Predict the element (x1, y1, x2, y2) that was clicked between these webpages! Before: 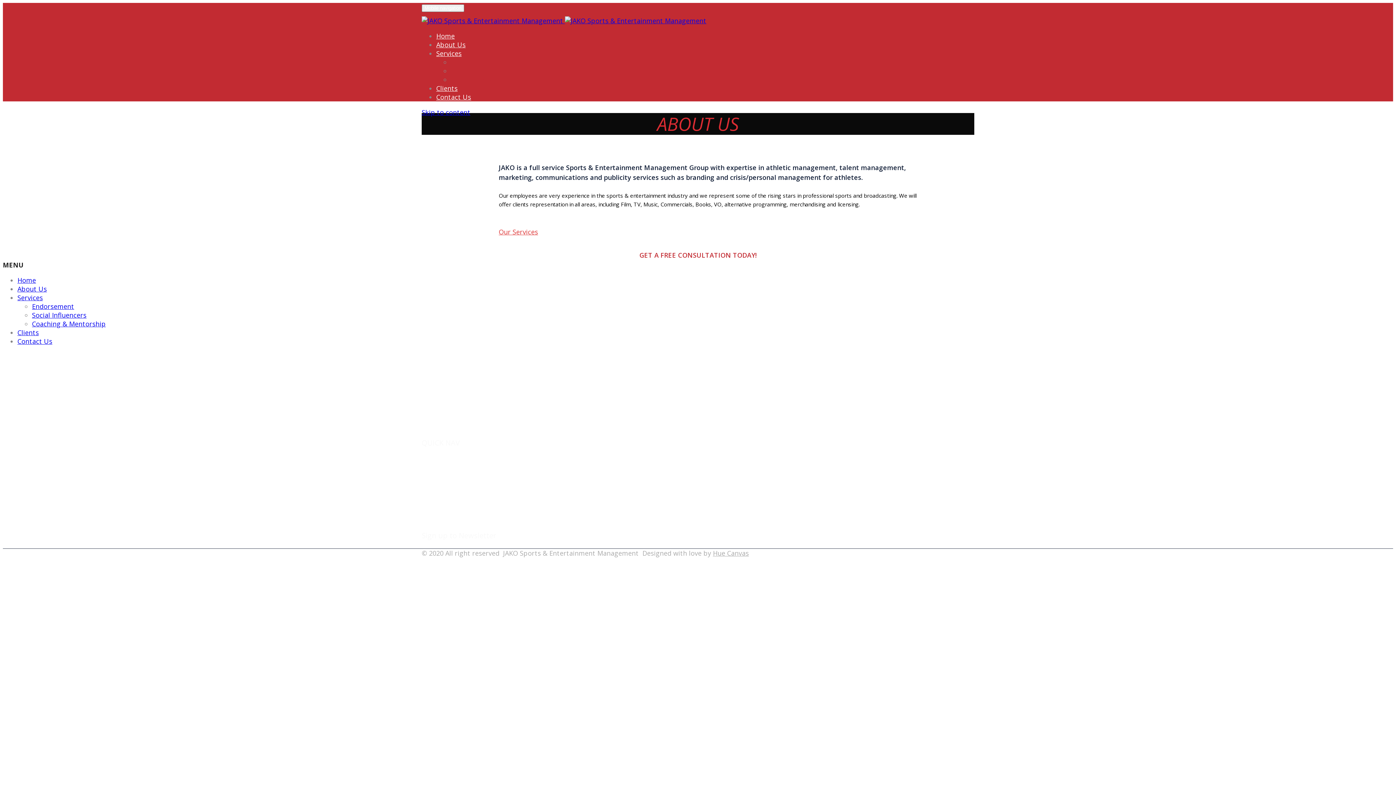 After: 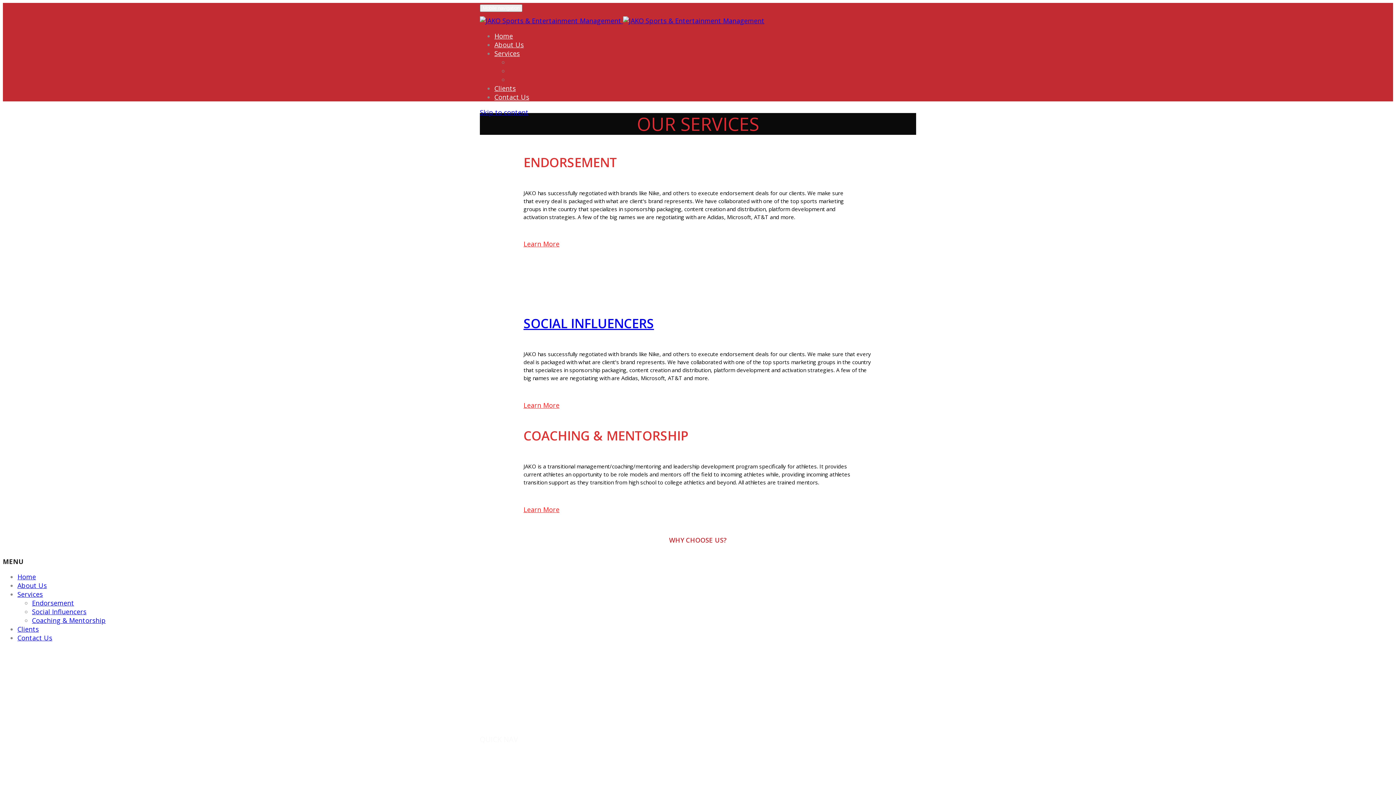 Action: bbox: (436, 49, 461, 57) label: Services